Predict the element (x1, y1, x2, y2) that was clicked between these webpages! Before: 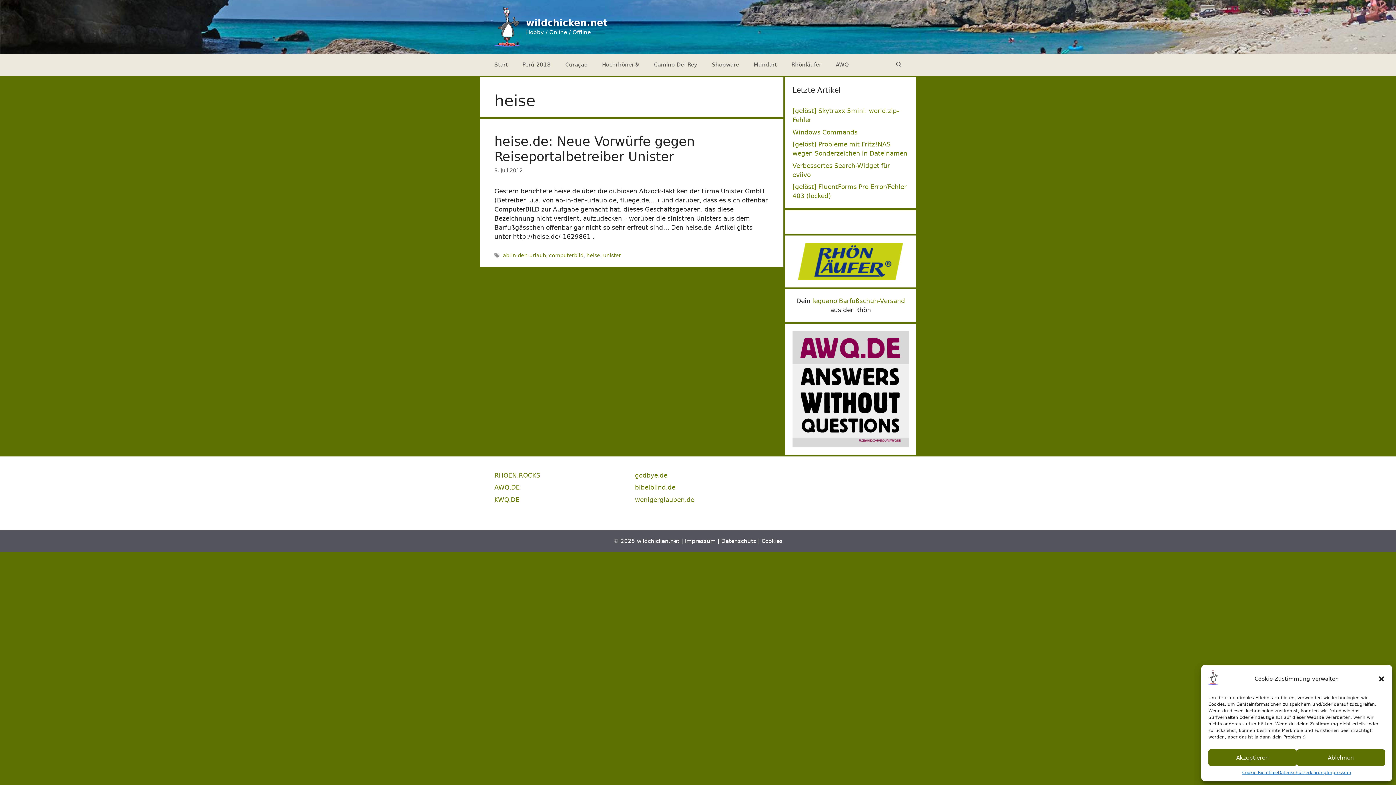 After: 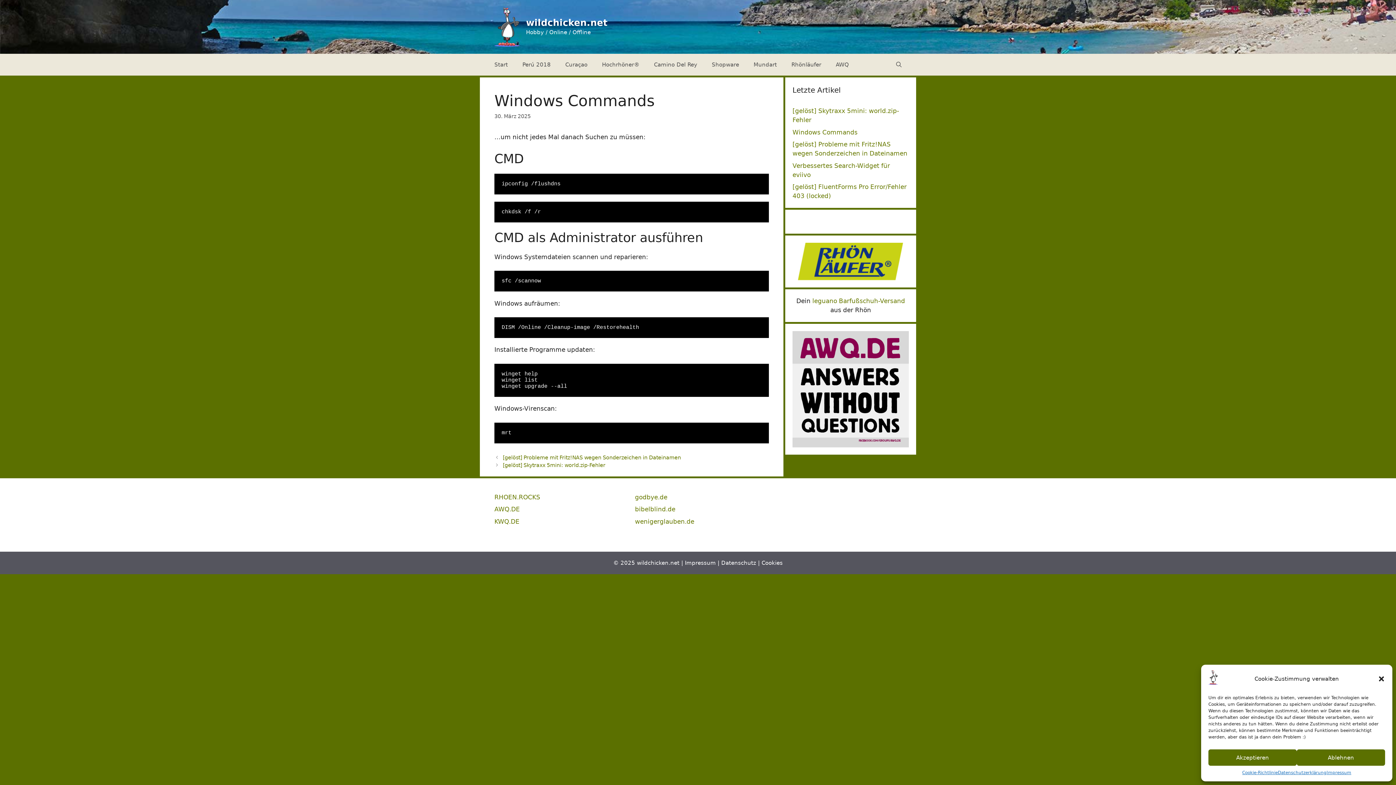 Action: bbox: (792, 128, 857, 135) label: Windows Commands